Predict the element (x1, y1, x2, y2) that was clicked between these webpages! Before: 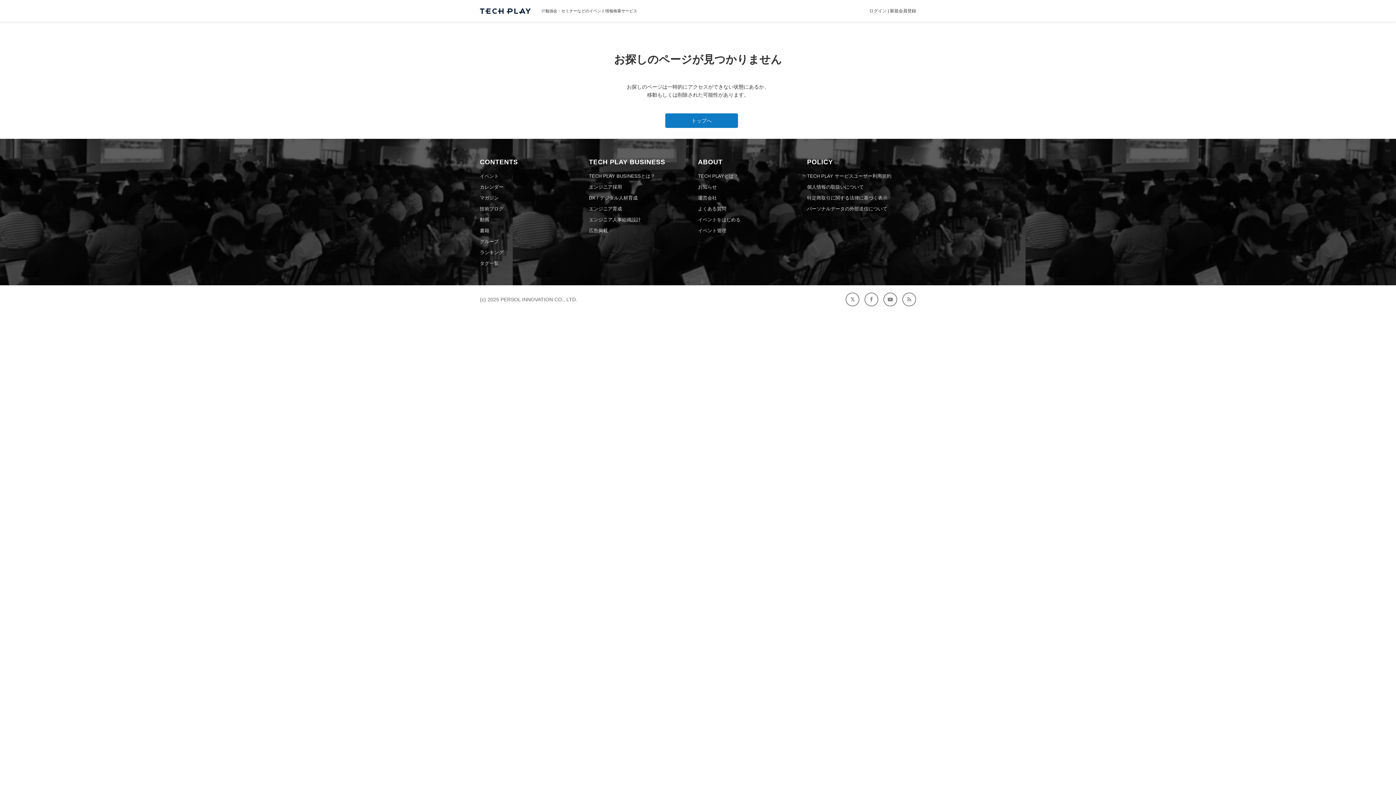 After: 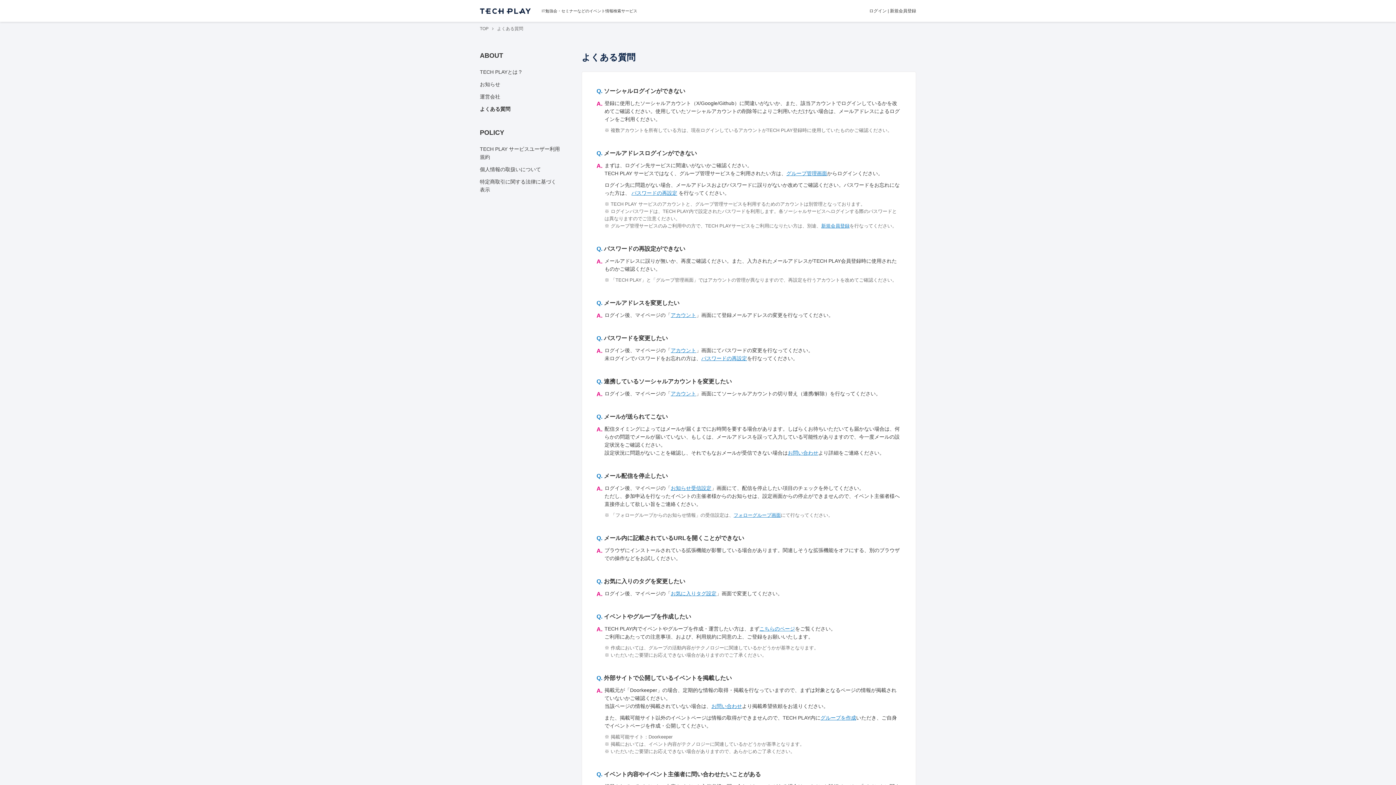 Action: bbox: (698, 206, 726, 211) label: よくある質問